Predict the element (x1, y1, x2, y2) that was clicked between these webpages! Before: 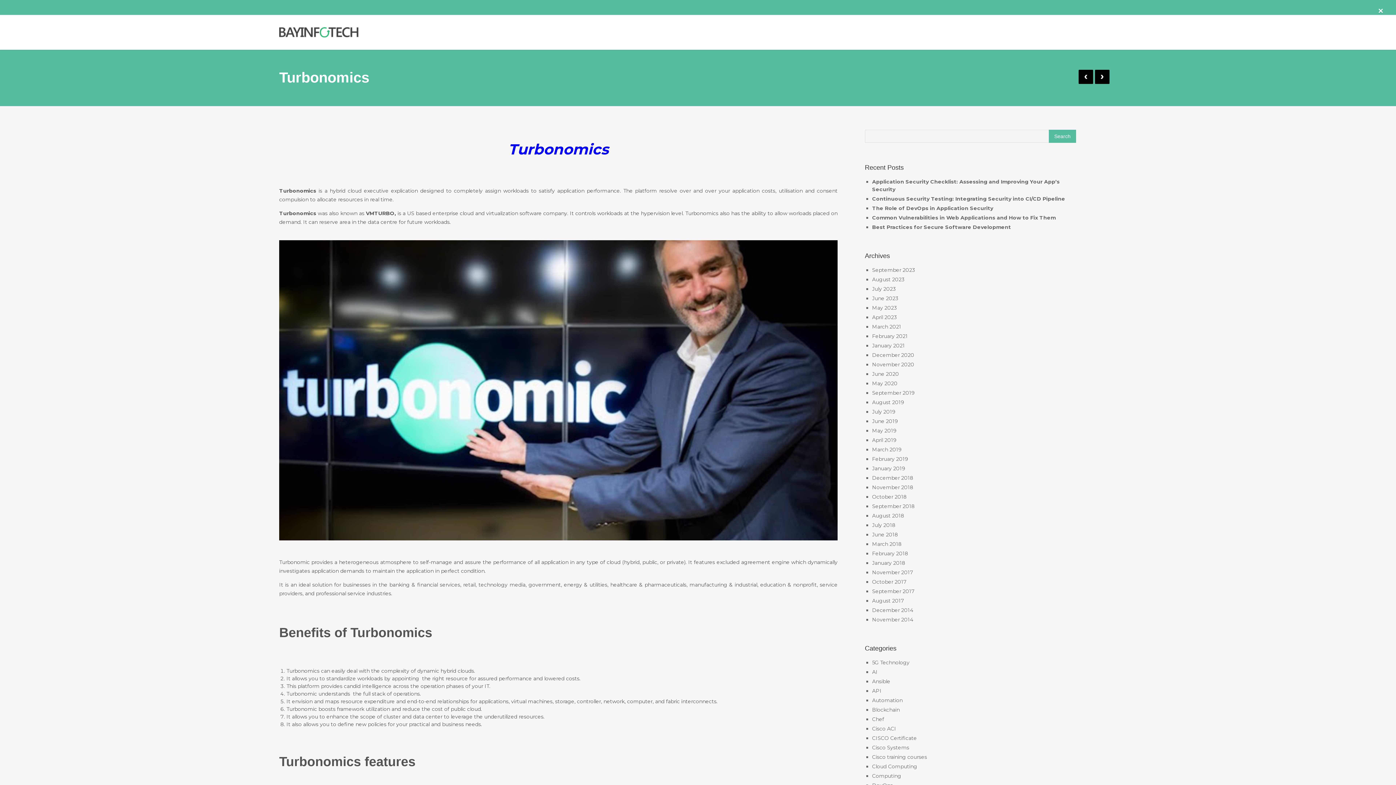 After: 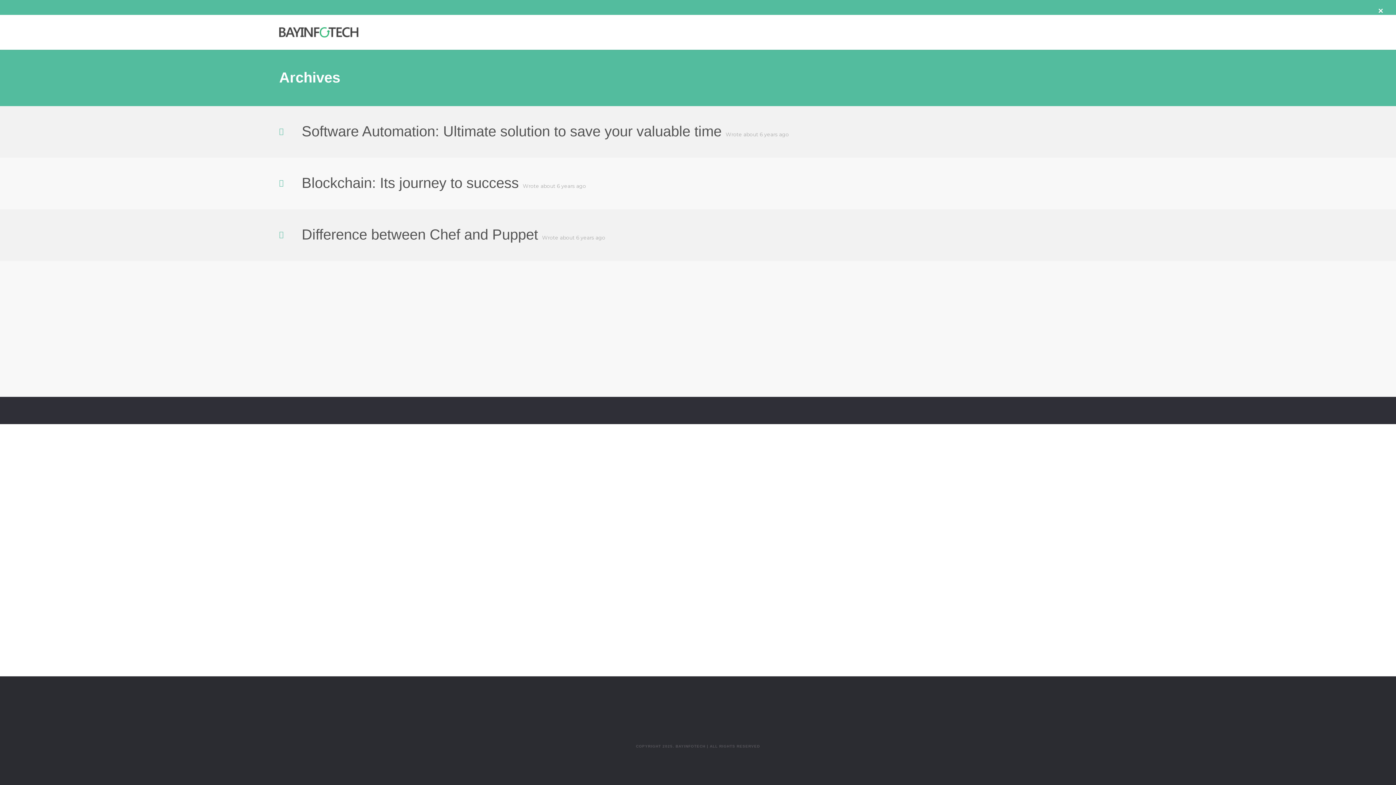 Action: label: March 2019 bbox: (872, 432, 901, 438)